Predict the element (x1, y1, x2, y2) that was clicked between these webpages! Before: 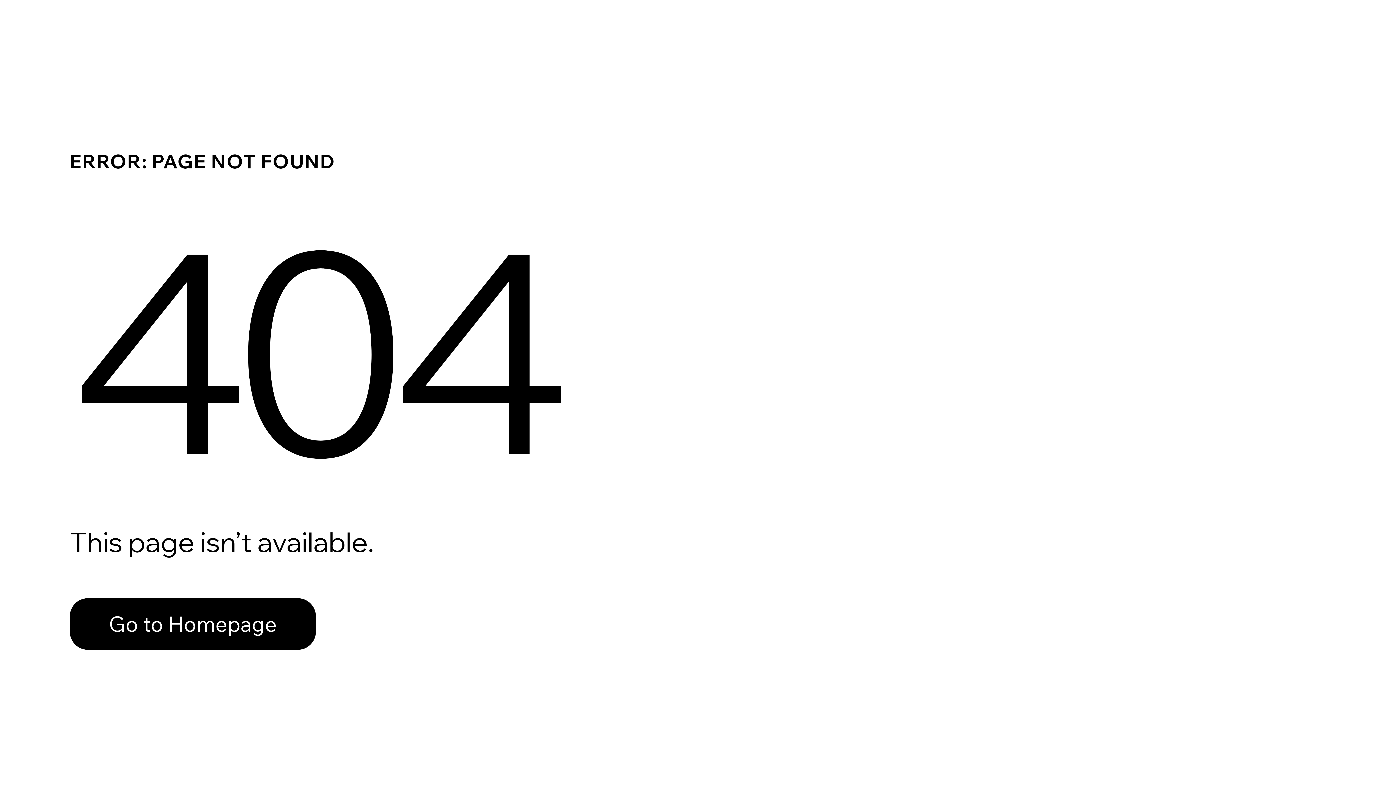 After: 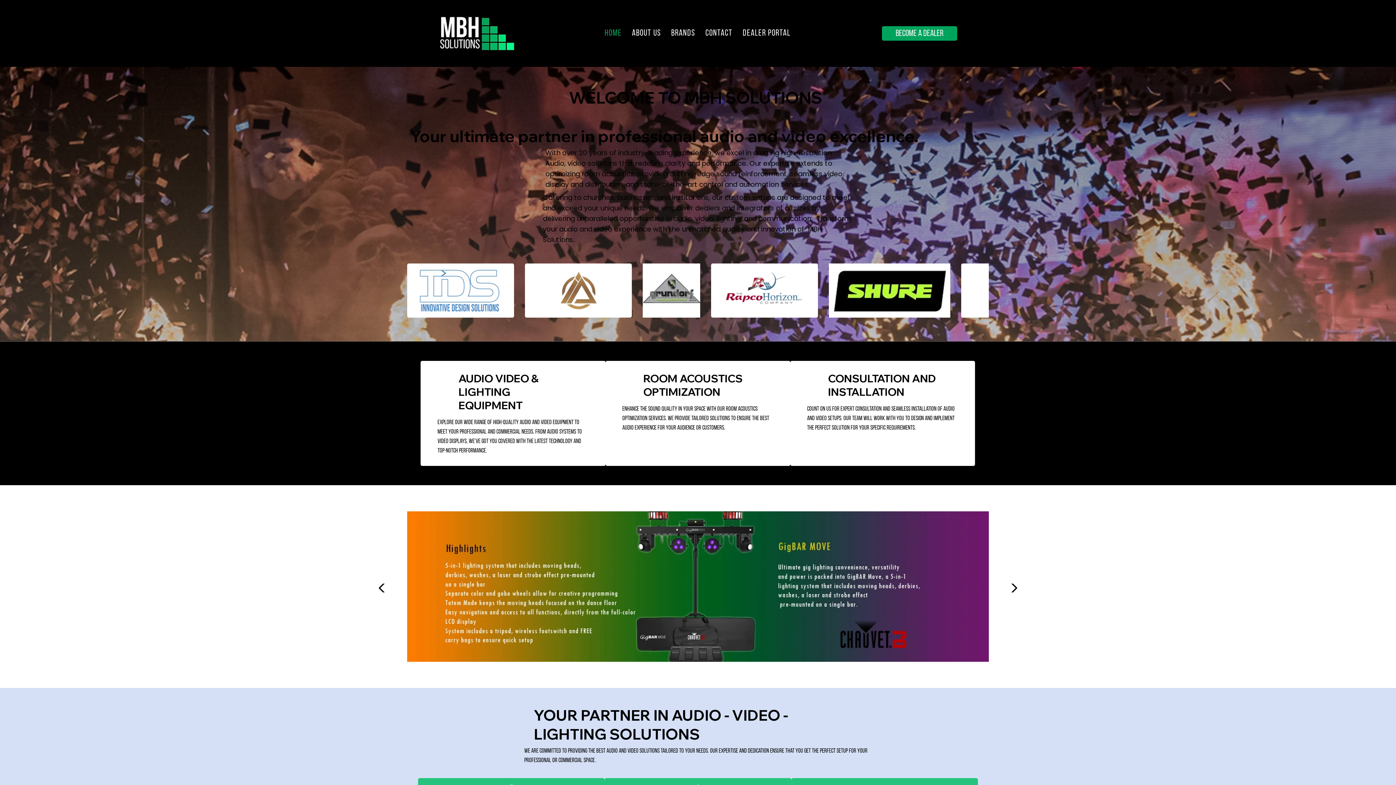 Action: bbox: (69, 598, 316, 650) label: Go to Homepage